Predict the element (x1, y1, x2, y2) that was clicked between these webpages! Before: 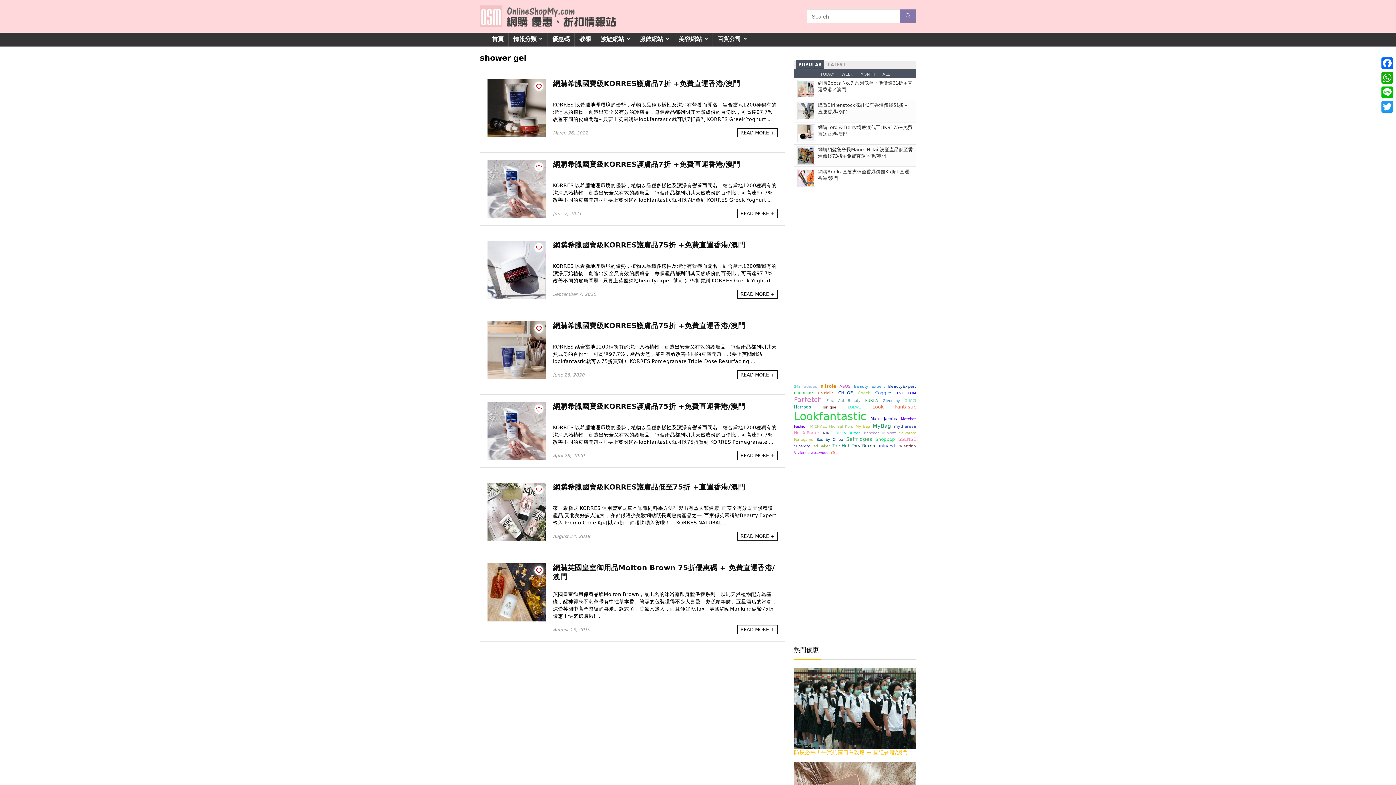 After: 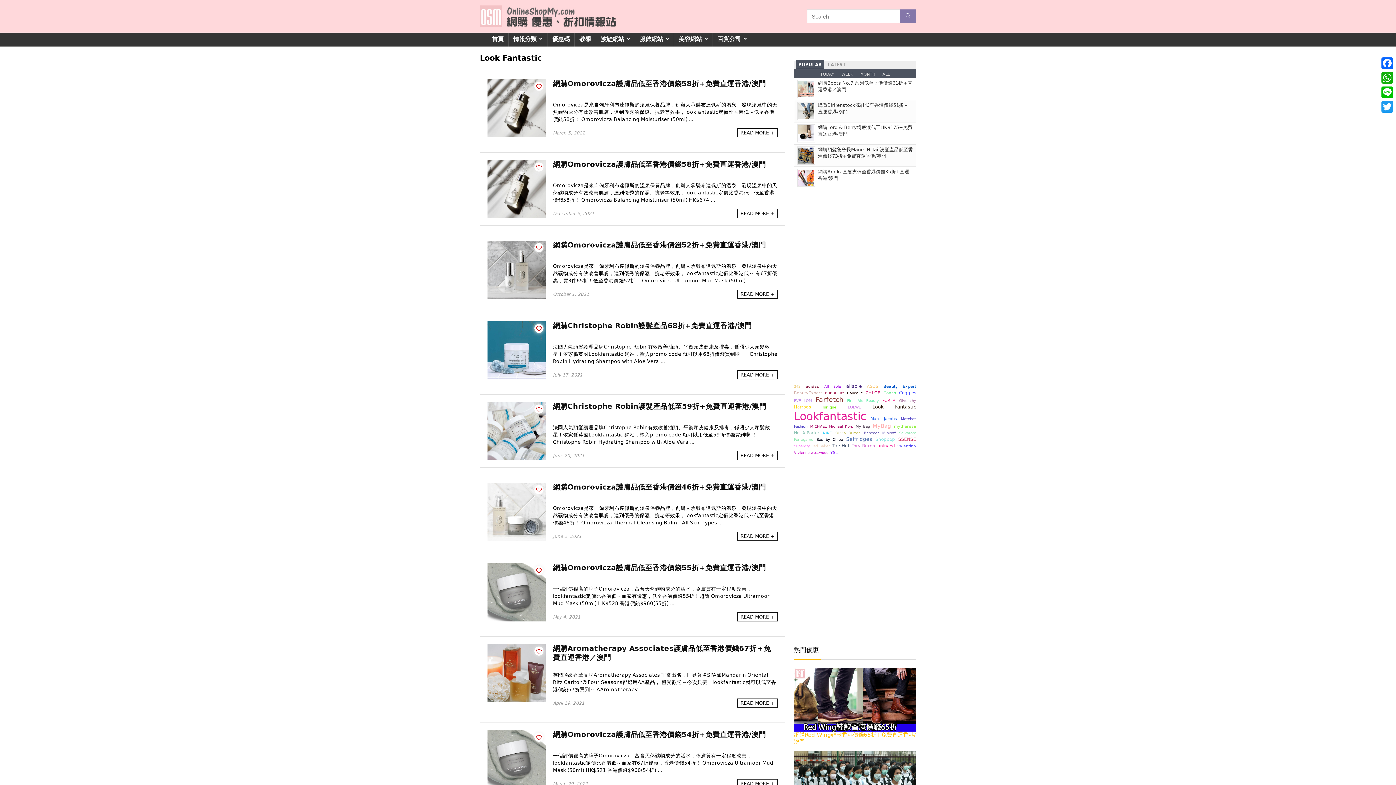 Action: bbox: (872, 404, 916, 409) label: Look Fantastic